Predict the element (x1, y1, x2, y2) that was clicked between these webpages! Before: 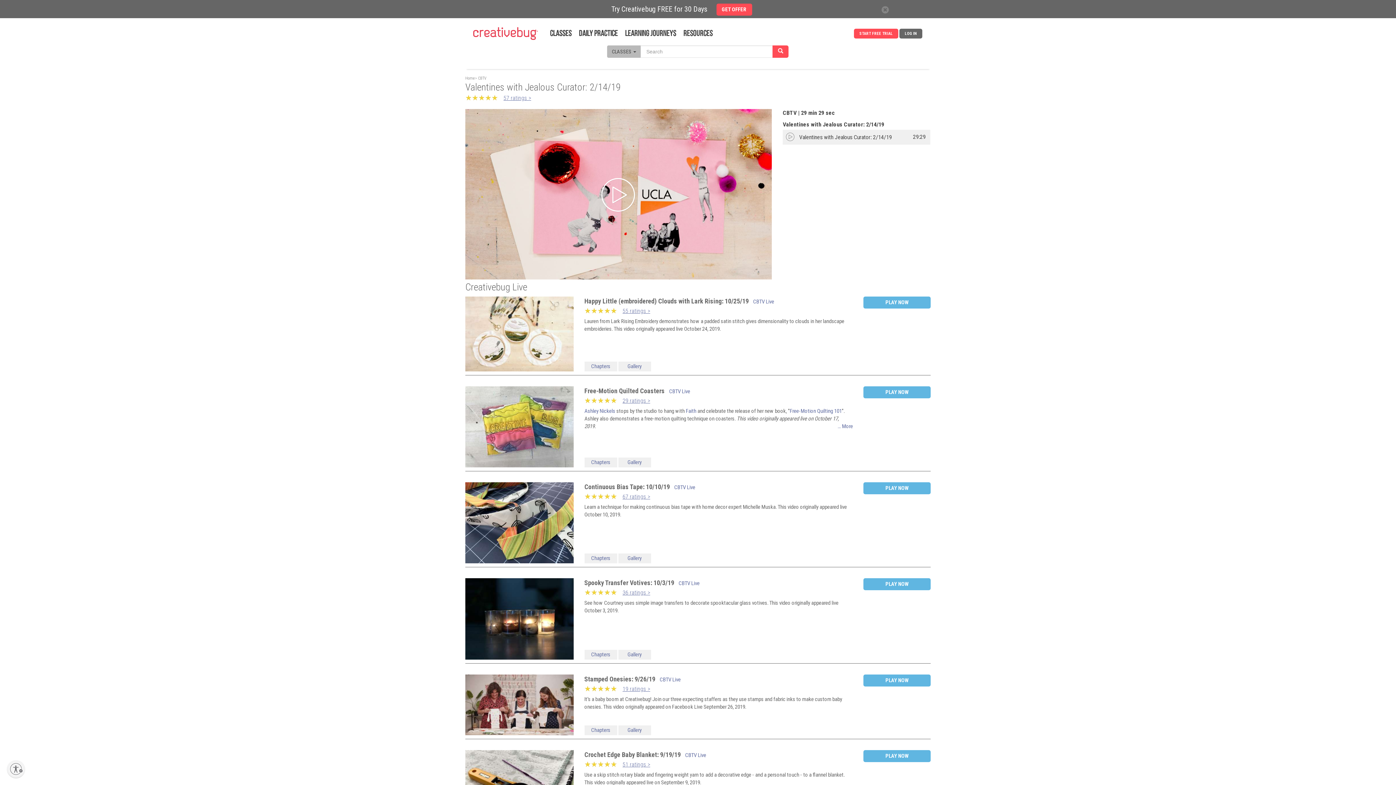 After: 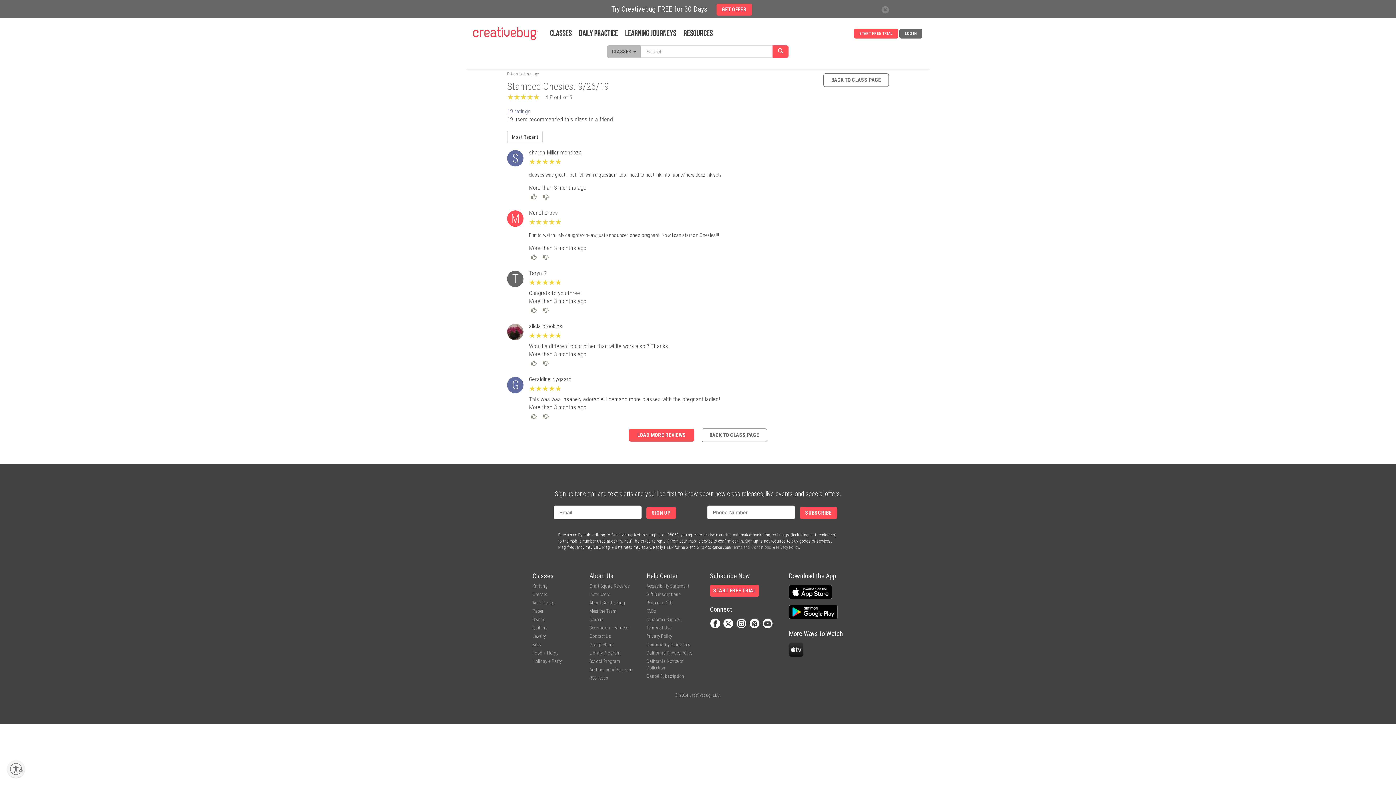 Action: label: ★★★★★
★★★★★ bbox: (584, 683, 620, 694)